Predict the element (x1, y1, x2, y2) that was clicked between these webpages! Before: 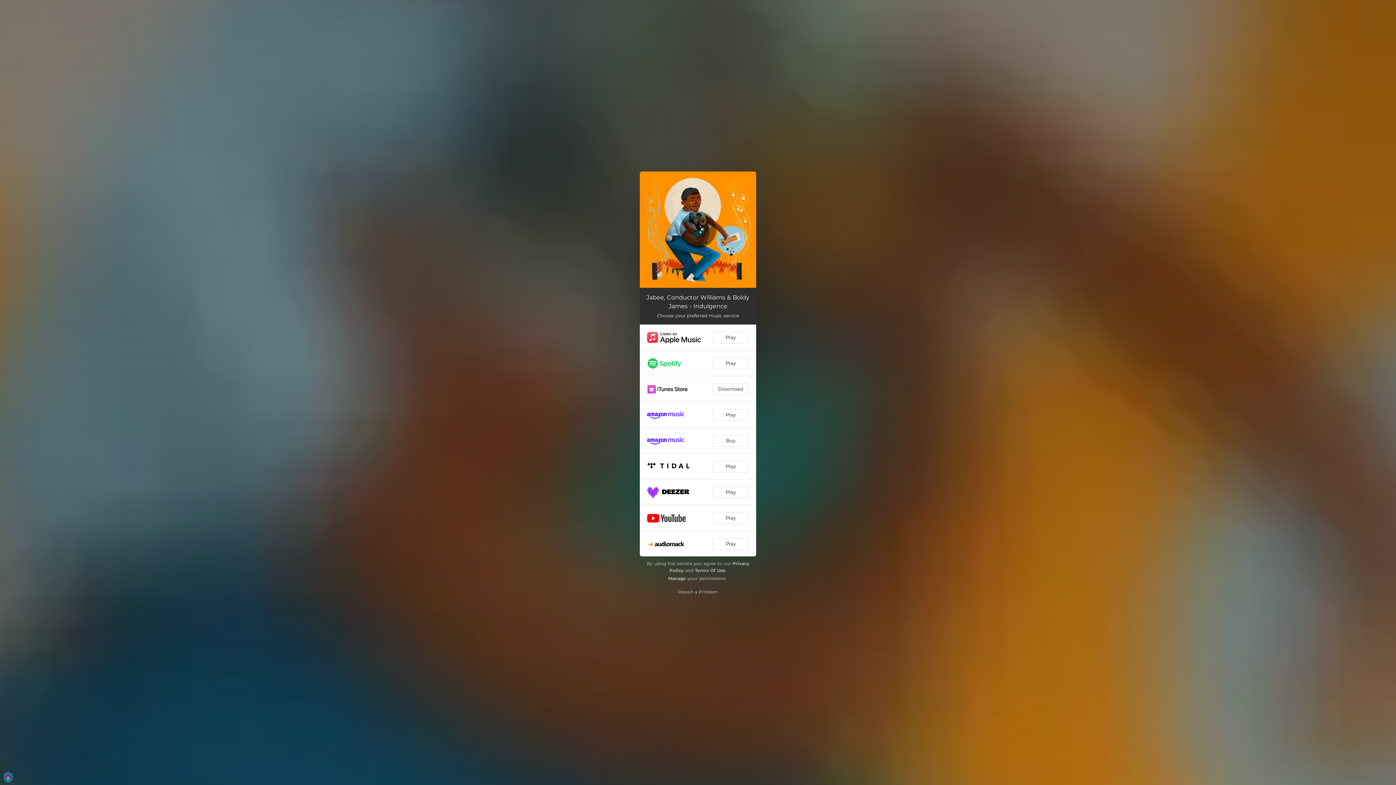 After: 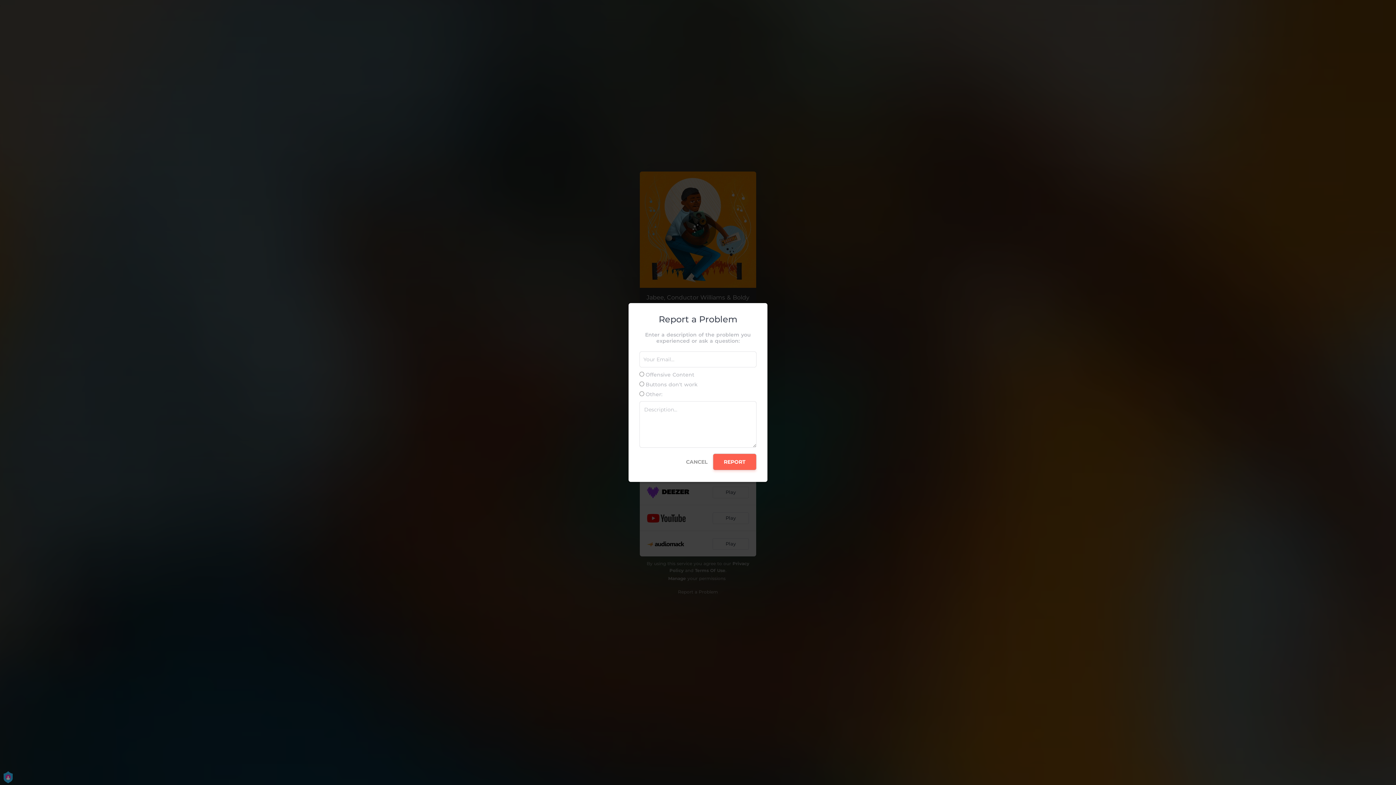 Action: label: Report a Problem bbox: (678, 589, 718, 594)